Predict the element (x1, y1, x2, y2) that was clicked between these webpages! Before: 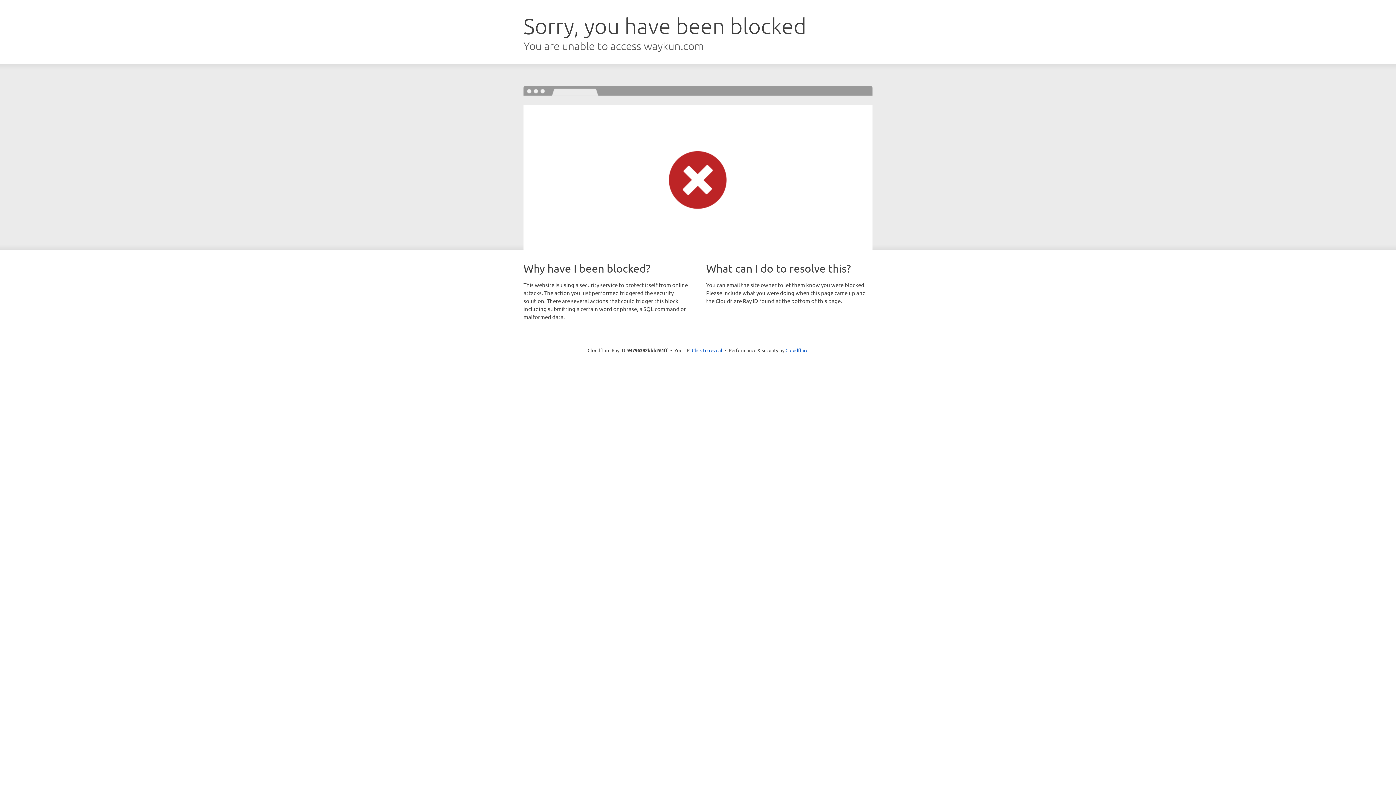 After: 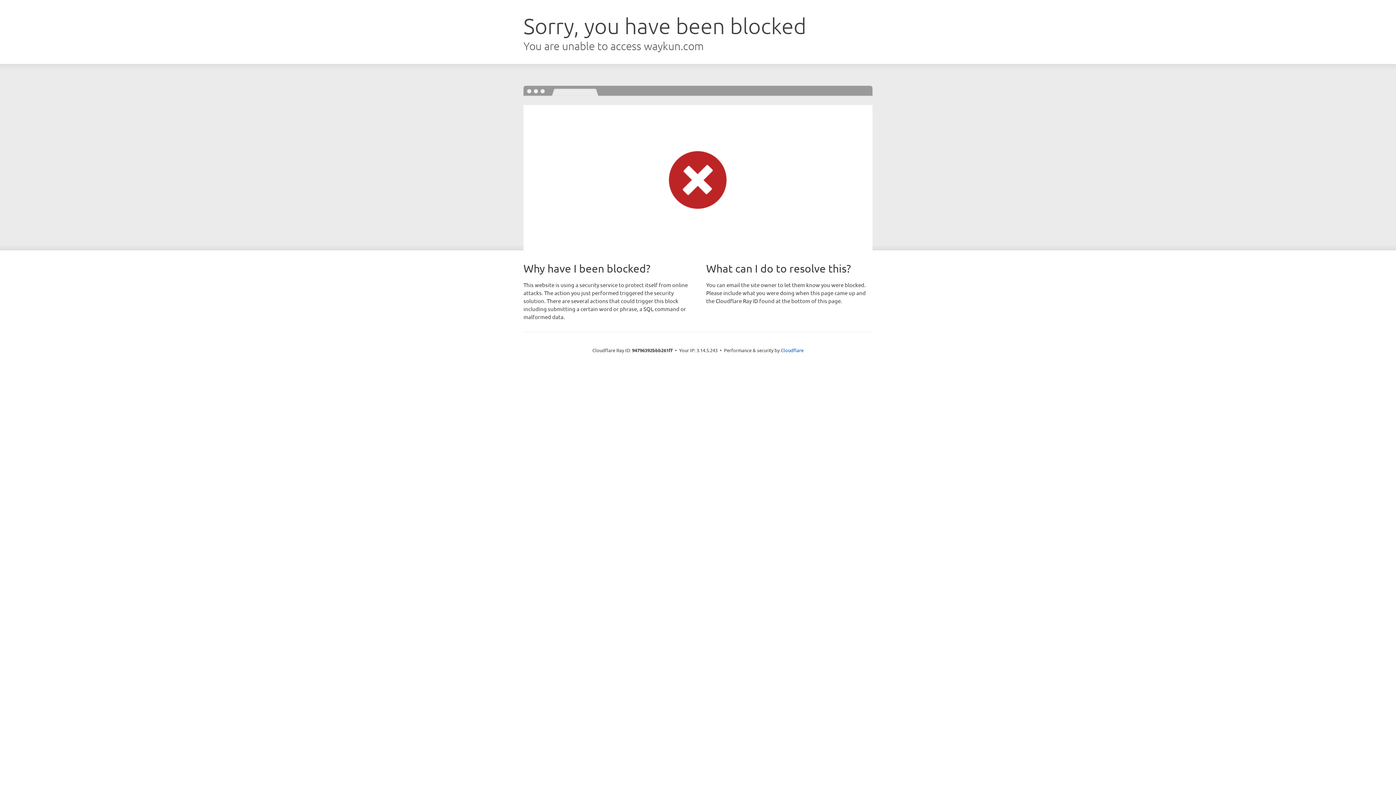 Action: label: Click to reveal bbox: (692, 346, 722, 353)